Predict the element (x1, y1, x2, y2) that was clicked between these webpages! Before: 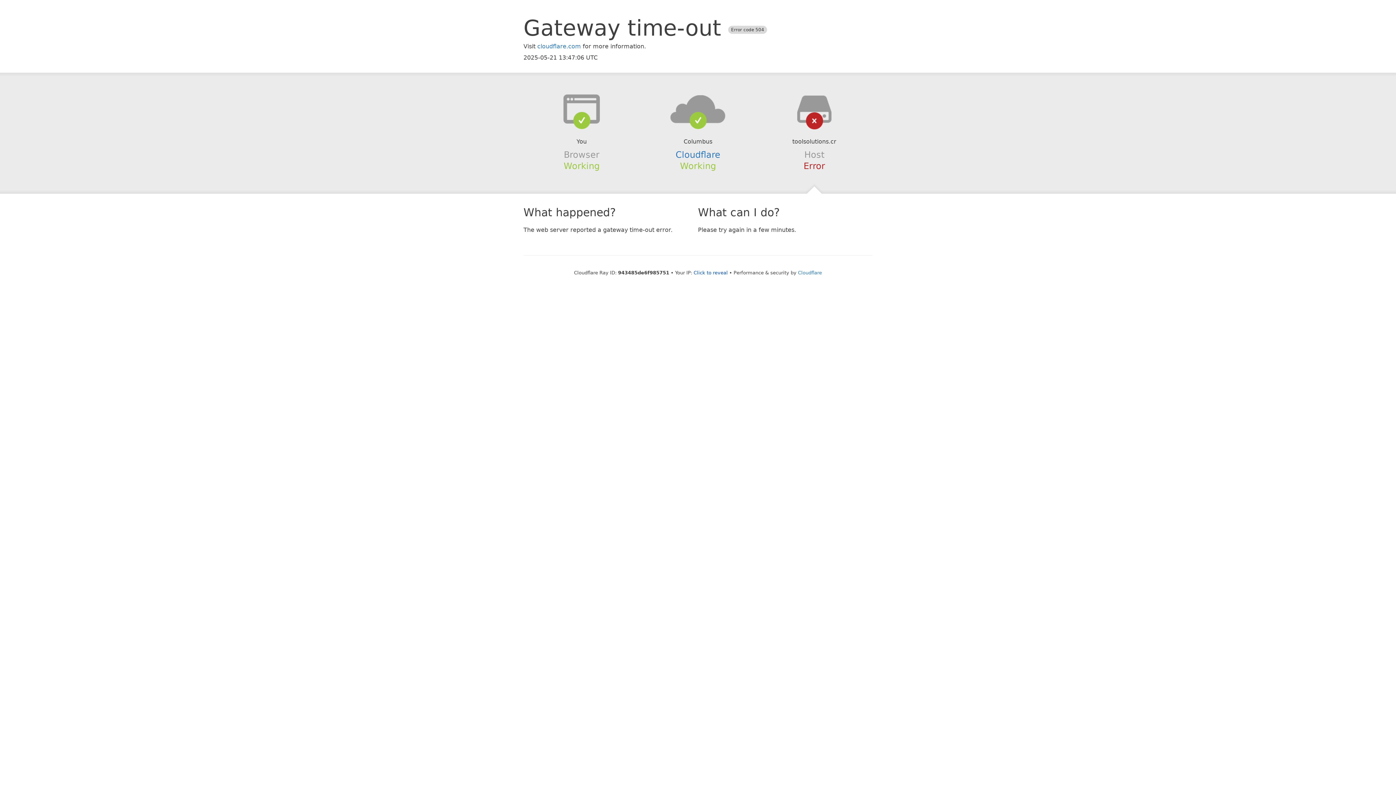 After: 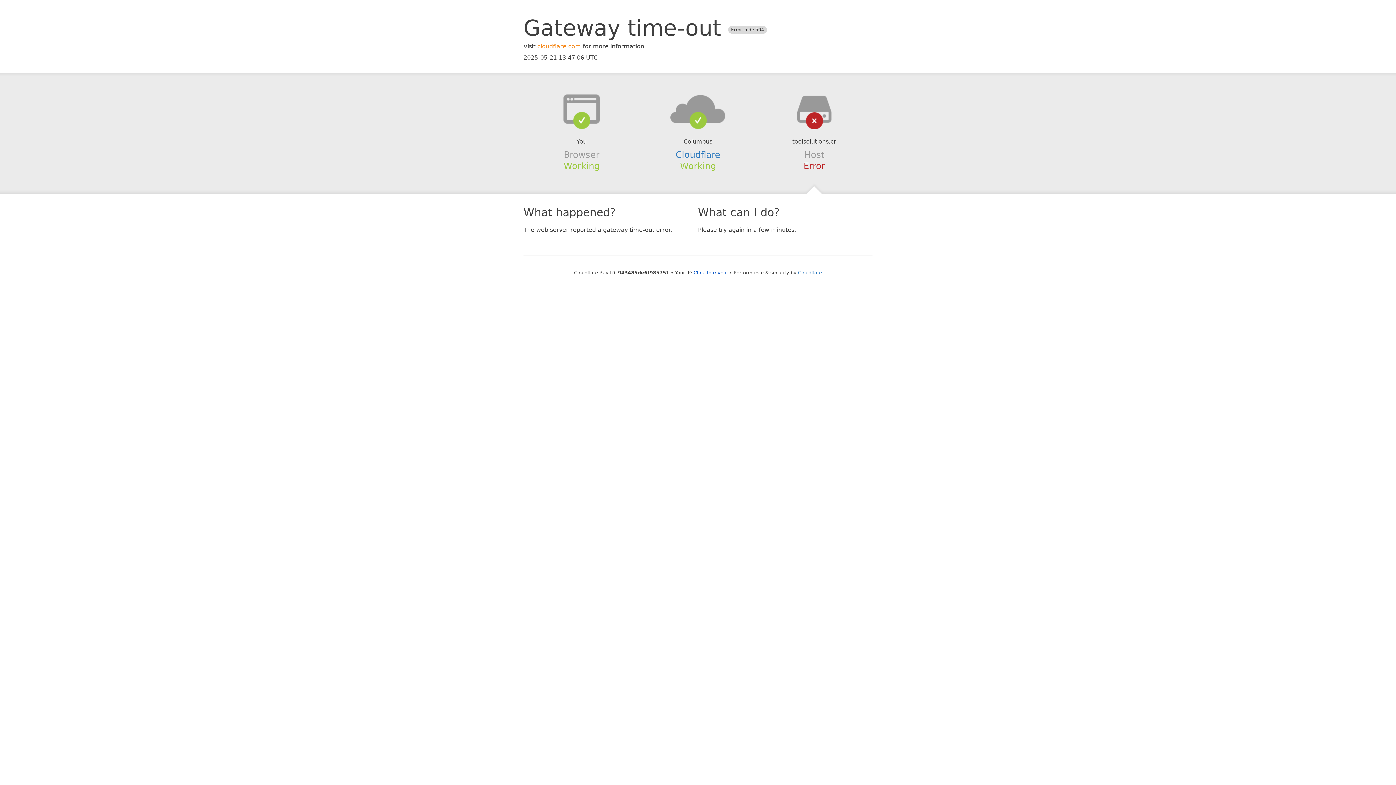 Action: label: cloudflare.com bbox: (537, 42, 581, 49)